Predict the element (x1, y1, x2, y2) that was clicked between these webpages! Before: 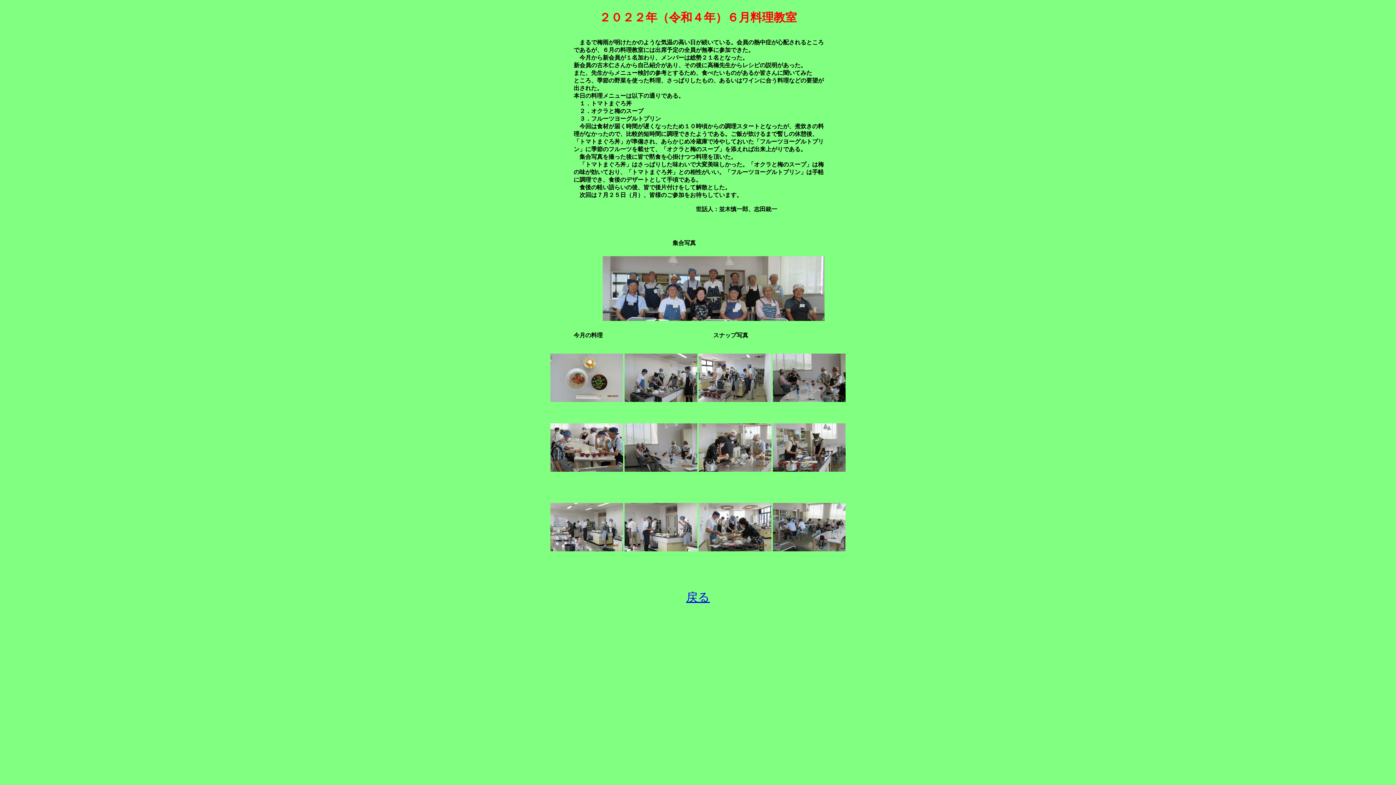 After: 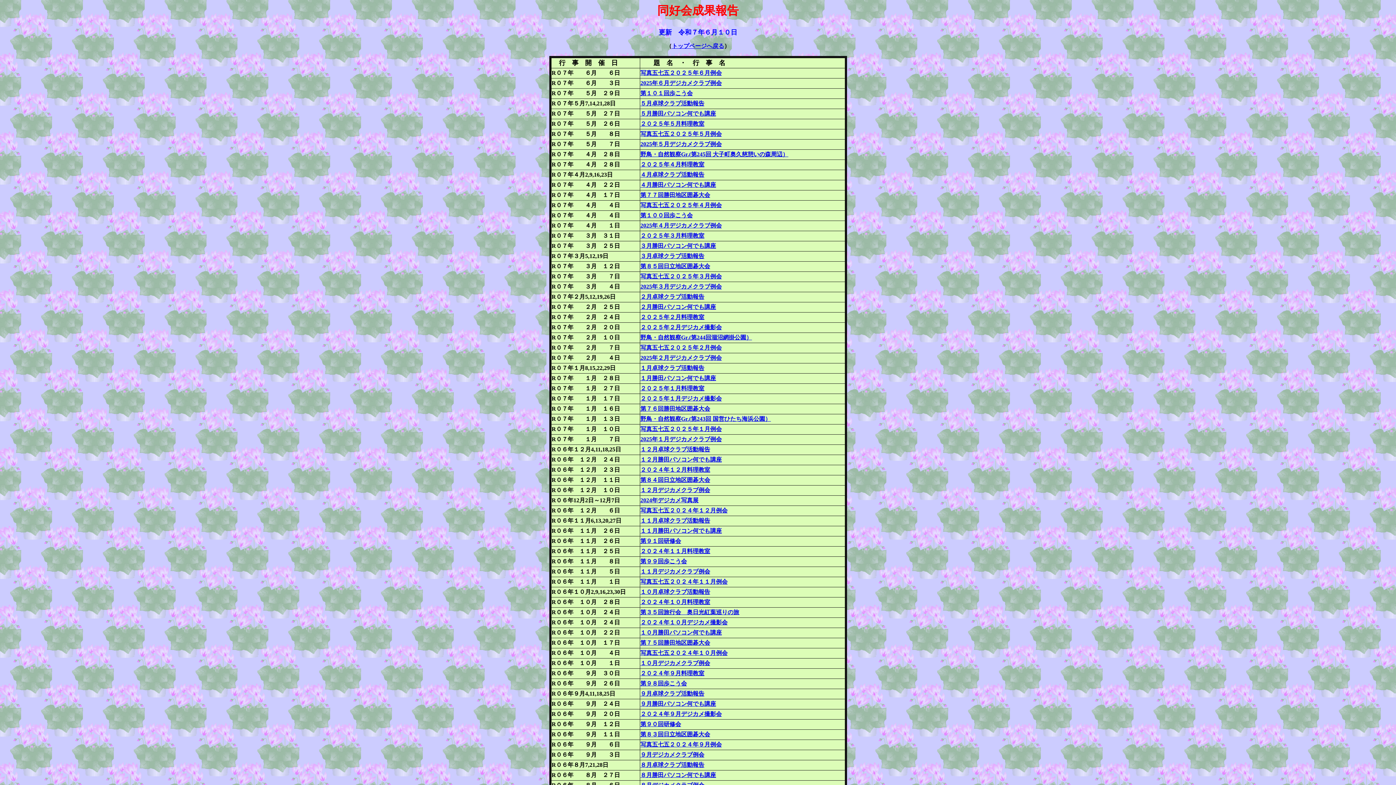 Action: bbox: (686, 590, 710, 604) label: 戻る